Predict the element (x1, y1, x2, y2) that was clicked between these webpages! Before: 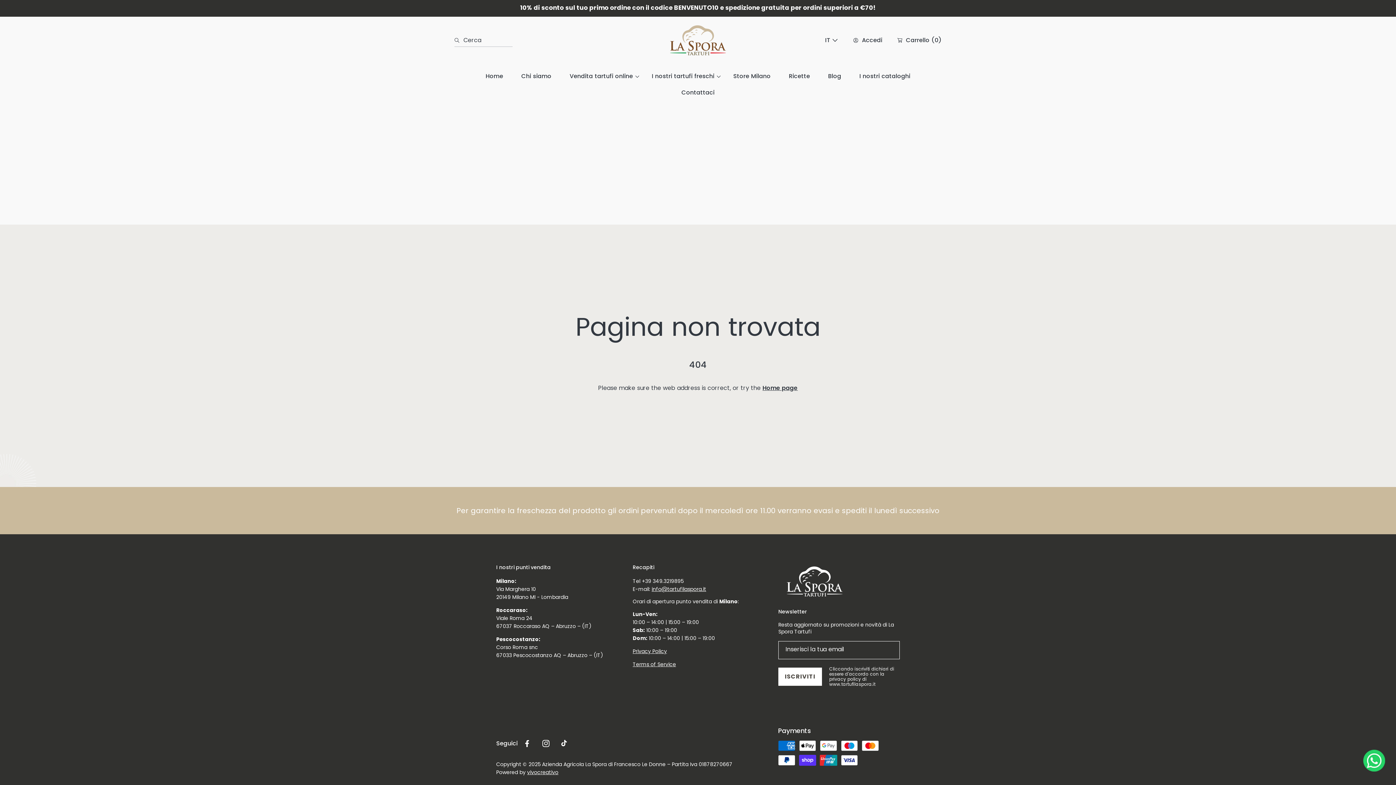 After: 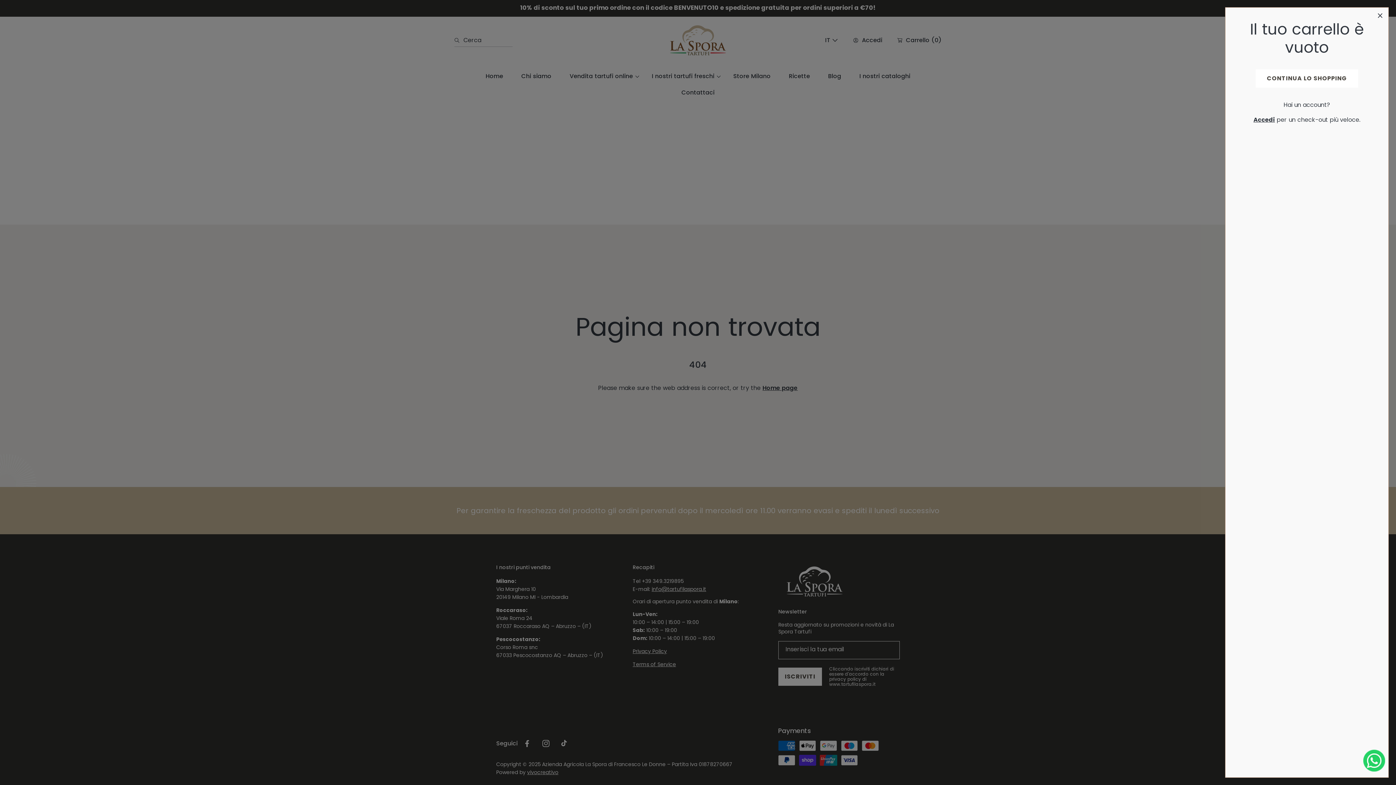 Action: bbox: (895, 36, 941, 44) label: Cart notification